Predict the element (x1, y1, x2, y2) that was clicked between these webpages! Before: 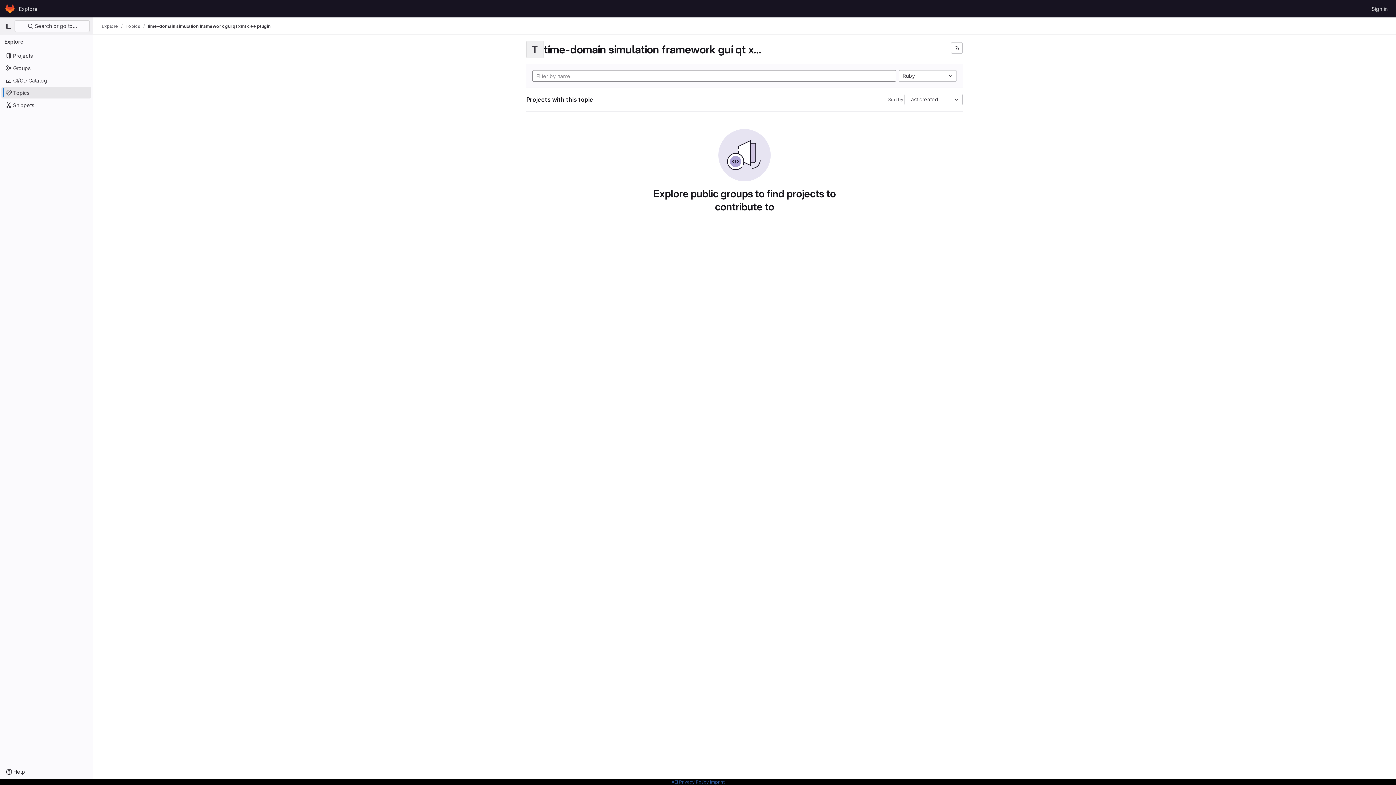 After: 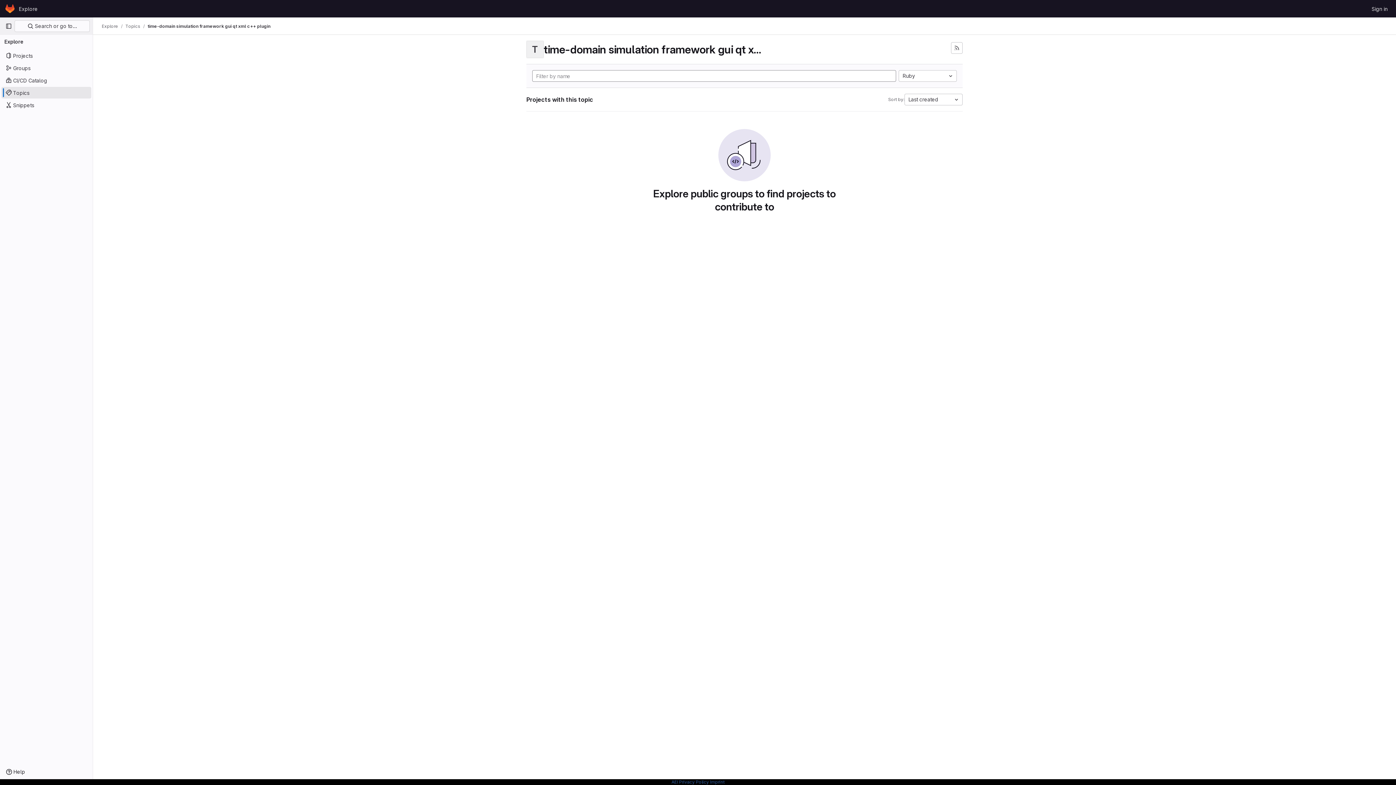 Action: label: time-domain simulation framework gui qt xml c++ plugin bbox: (147, 23, 270, 29)